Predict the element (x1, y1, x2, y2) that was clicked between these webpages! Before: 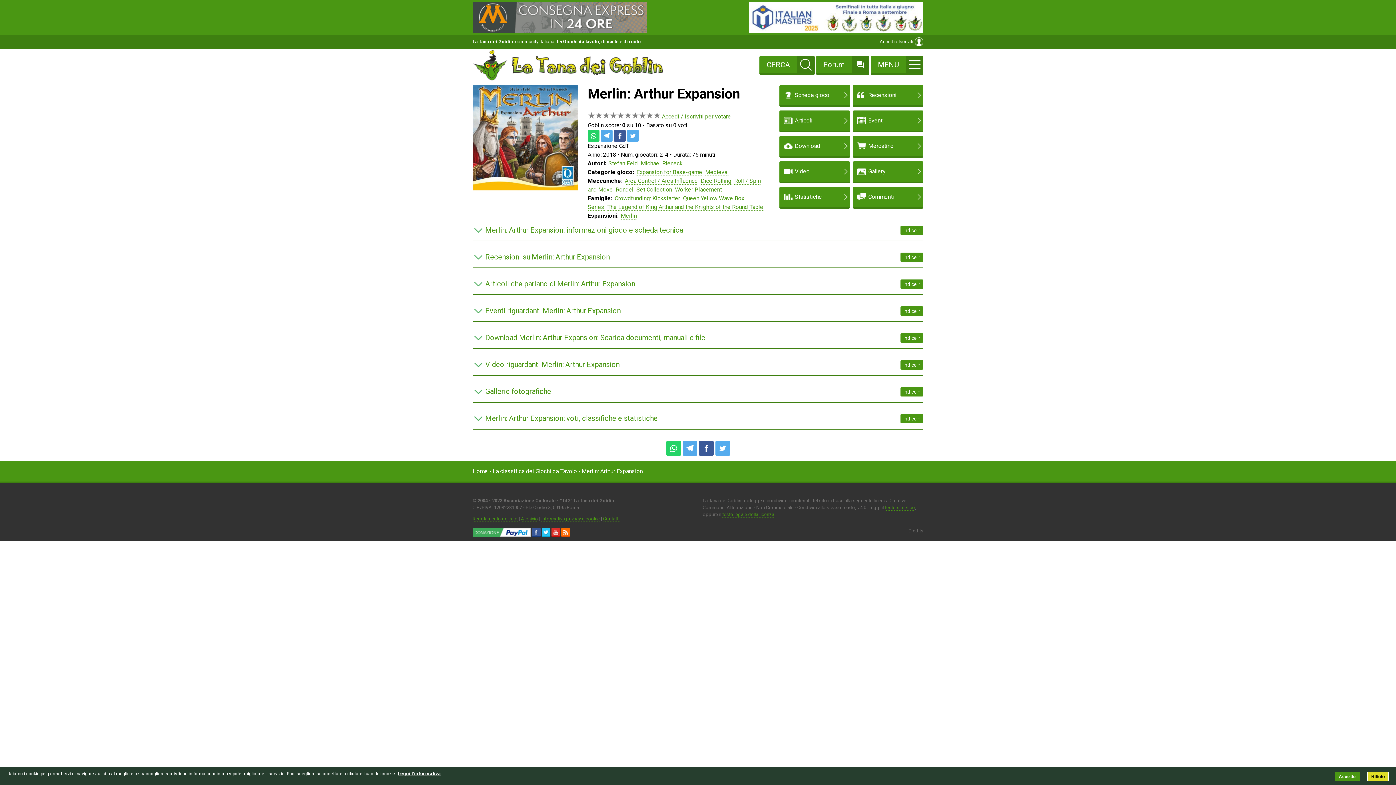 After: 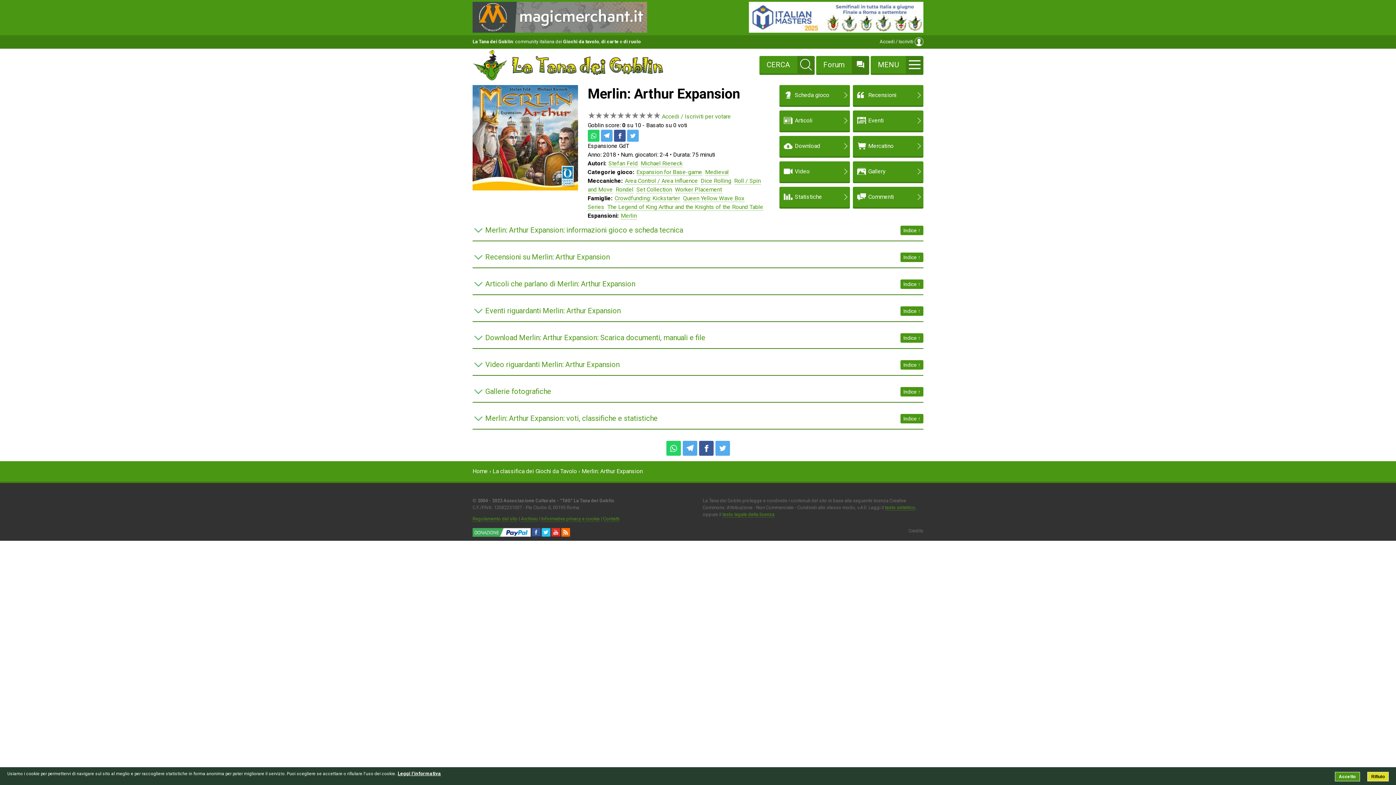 Action: label: Indice ↑ bbox: (900, 360, 923, 369)